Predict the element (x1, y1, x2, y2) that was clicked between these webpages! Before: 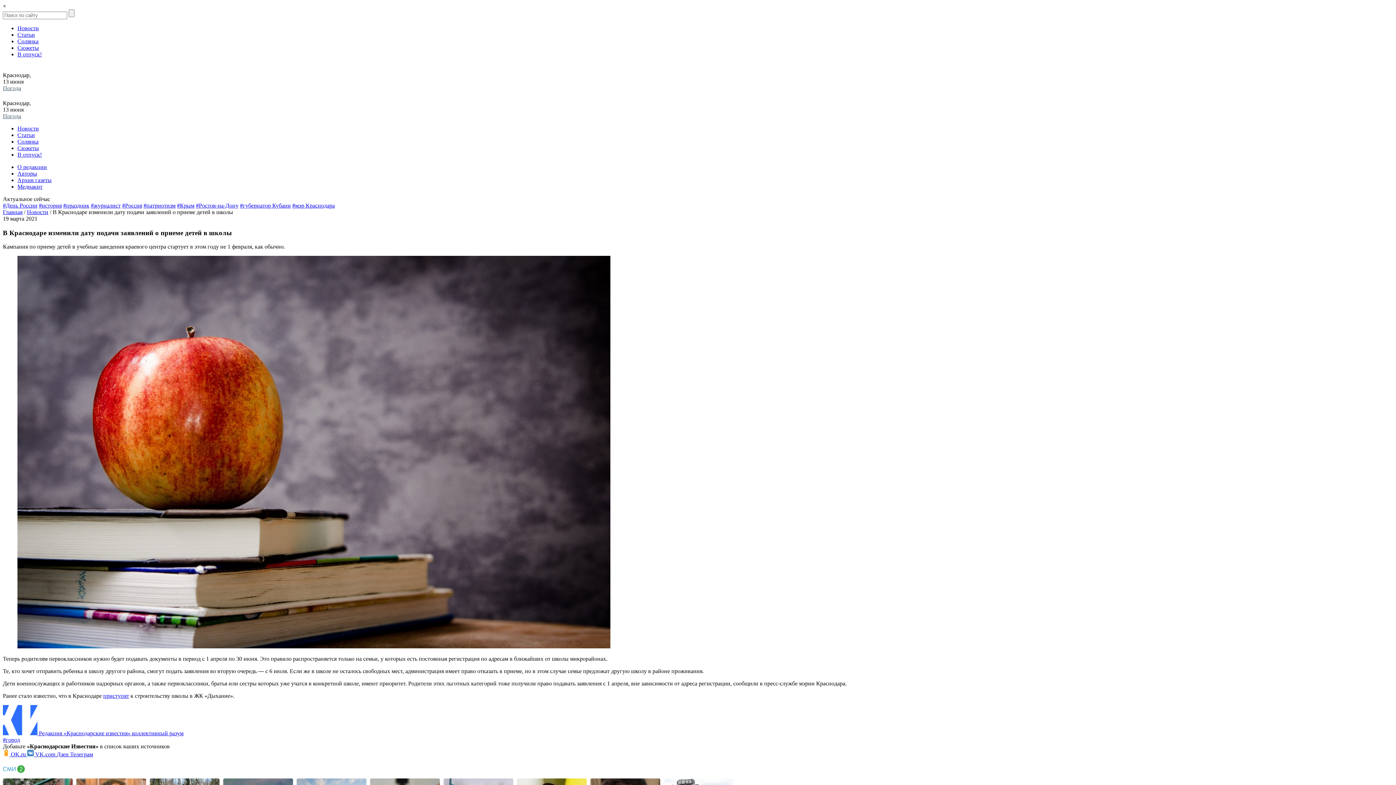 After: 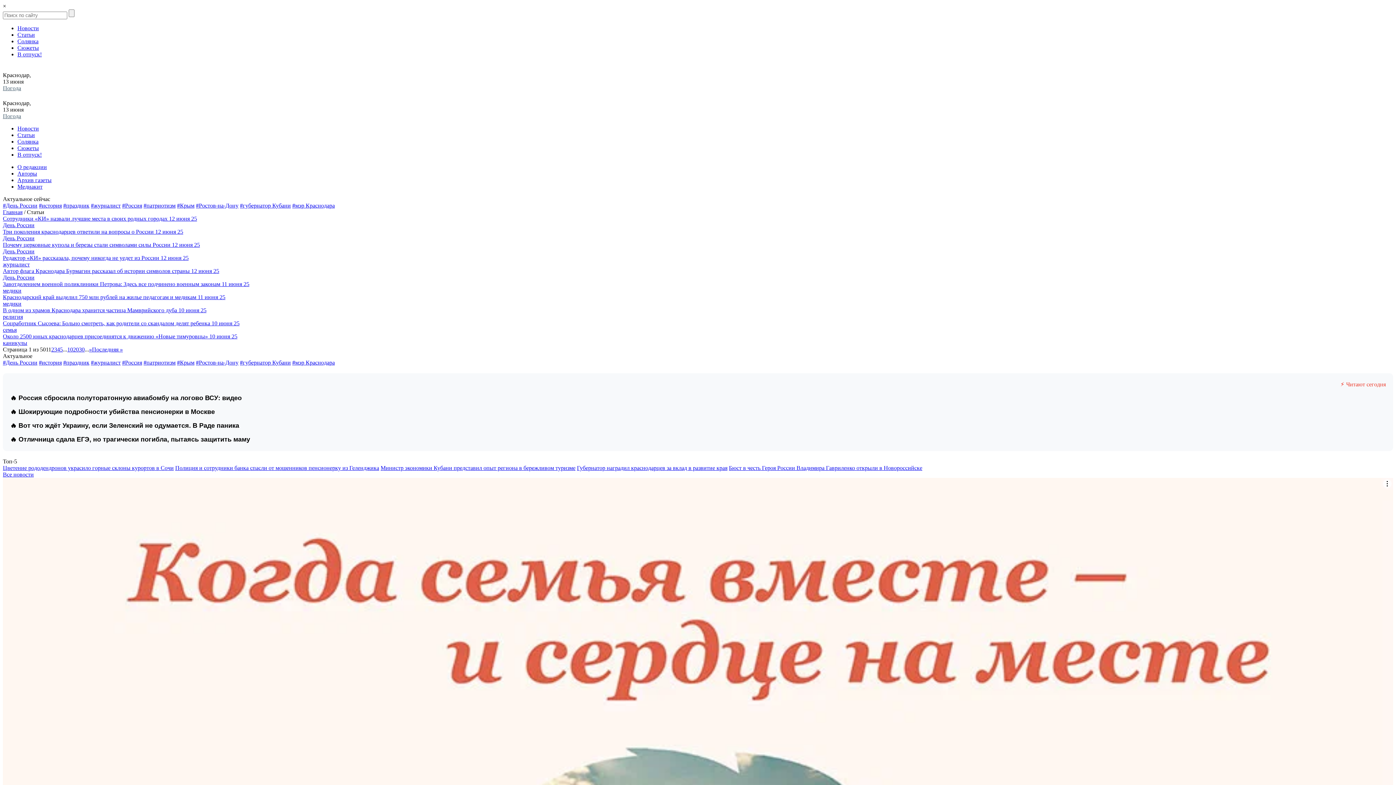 Action: label: Статьи bbox: (17, 132, 34, 138)